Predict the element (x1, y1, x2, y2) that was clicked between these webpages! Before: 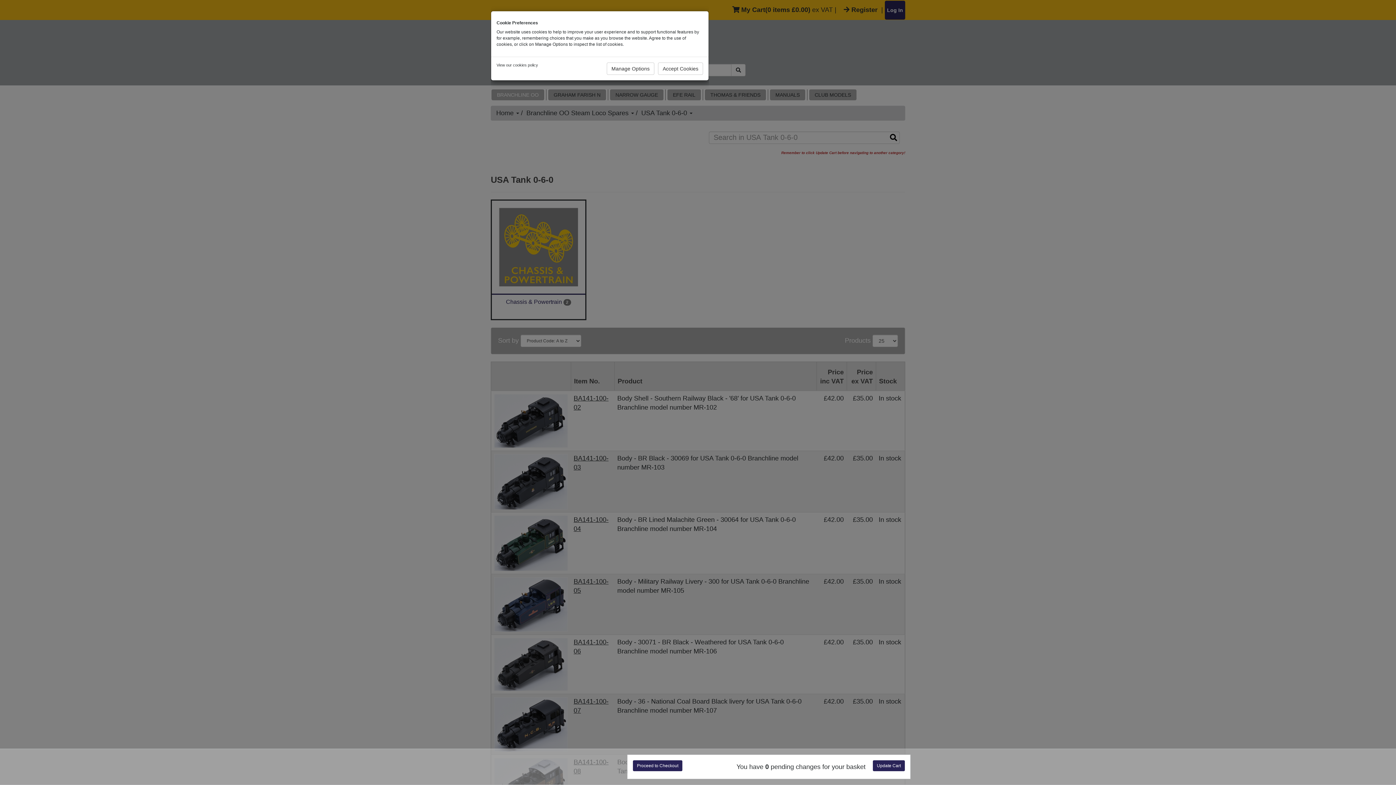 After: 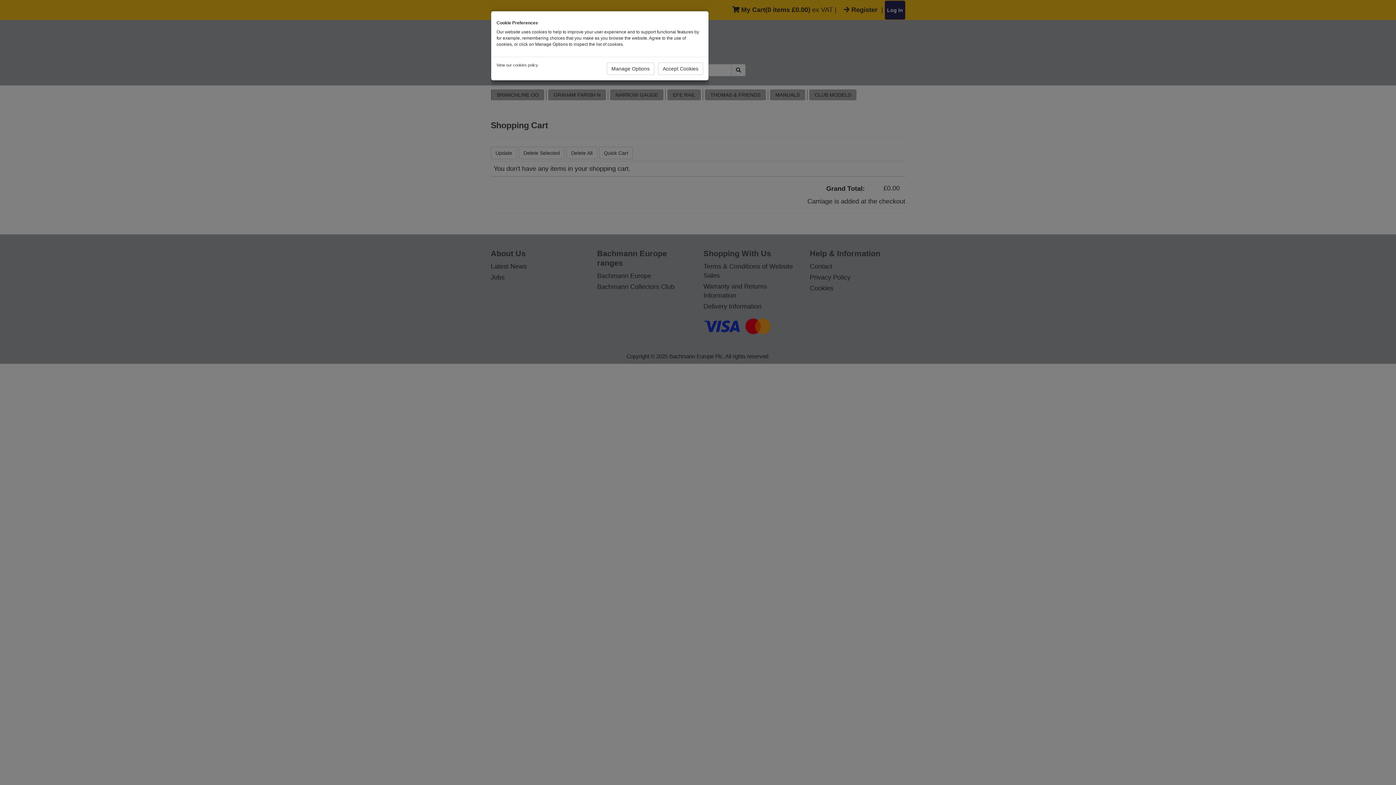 Action: bbox: (633, 760, 682, 771) label: Proceed to Checkout